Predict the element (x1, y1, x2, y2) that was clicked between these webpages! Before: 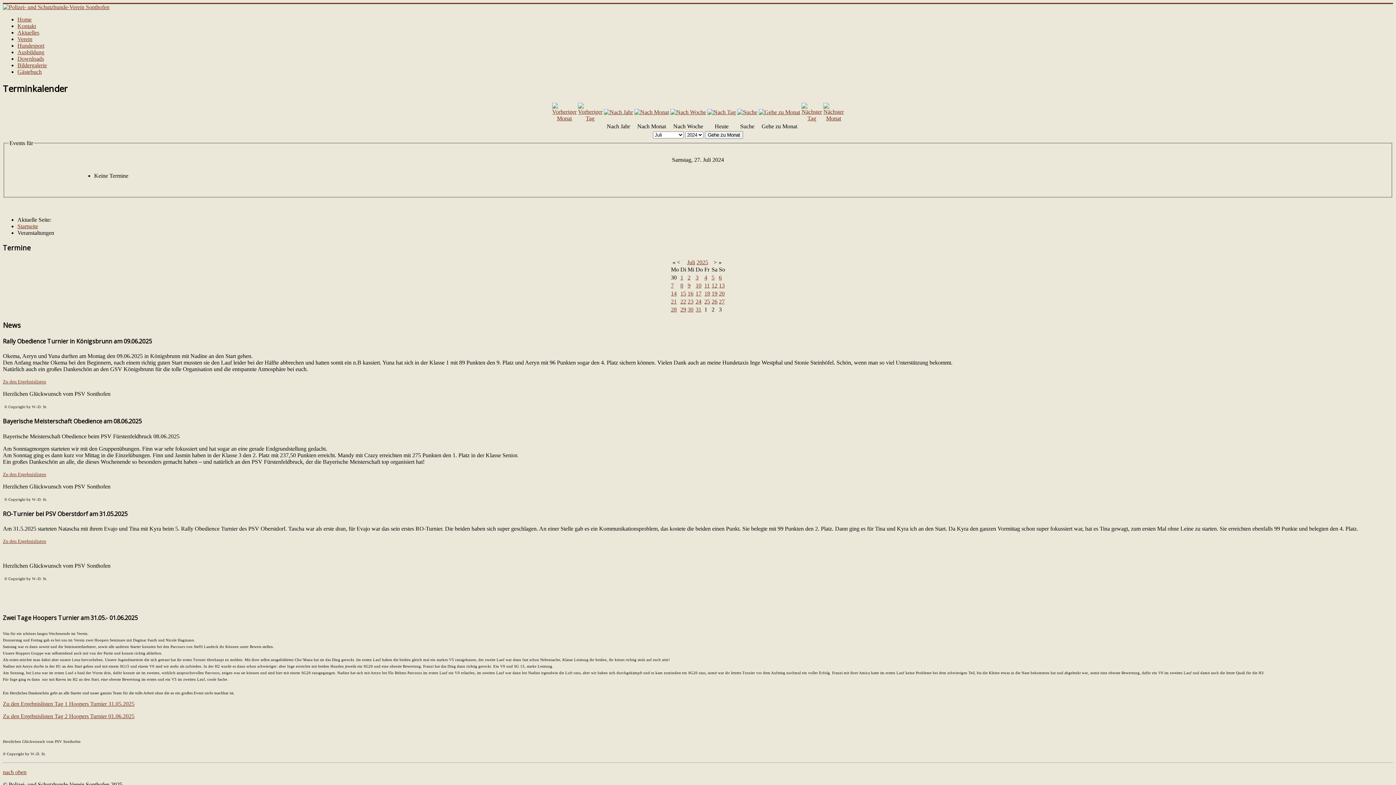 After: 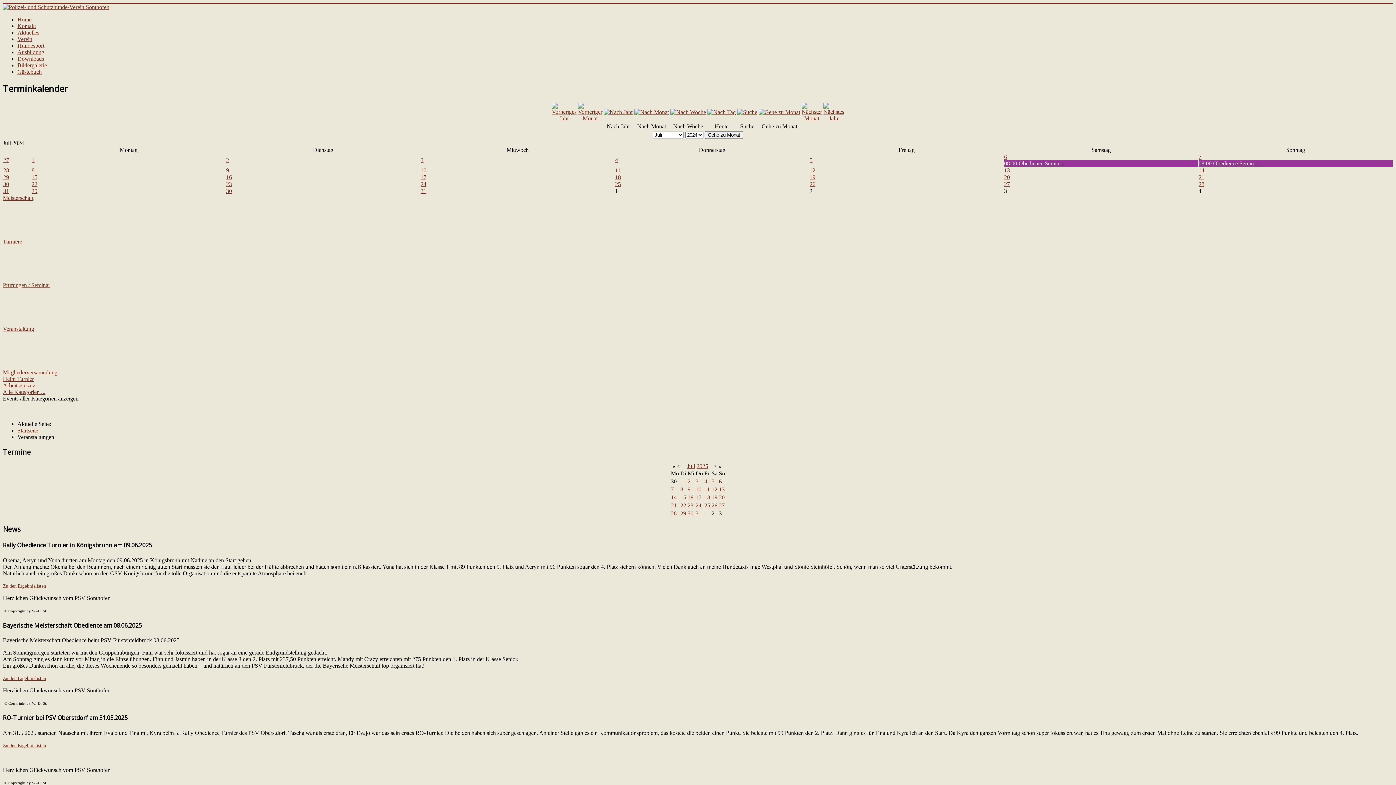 Action: label: Gehe zu Monat bbox: (705, 131, 743, 138)